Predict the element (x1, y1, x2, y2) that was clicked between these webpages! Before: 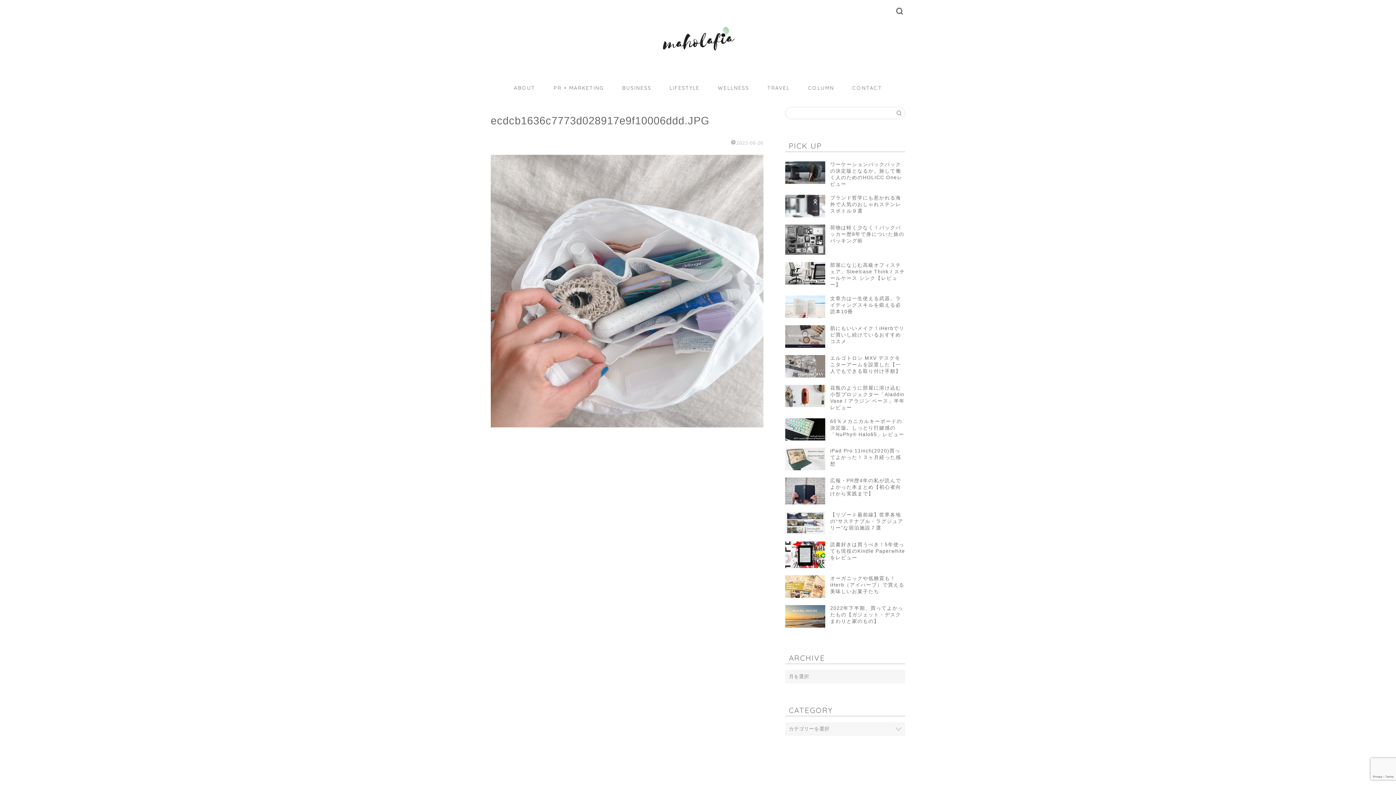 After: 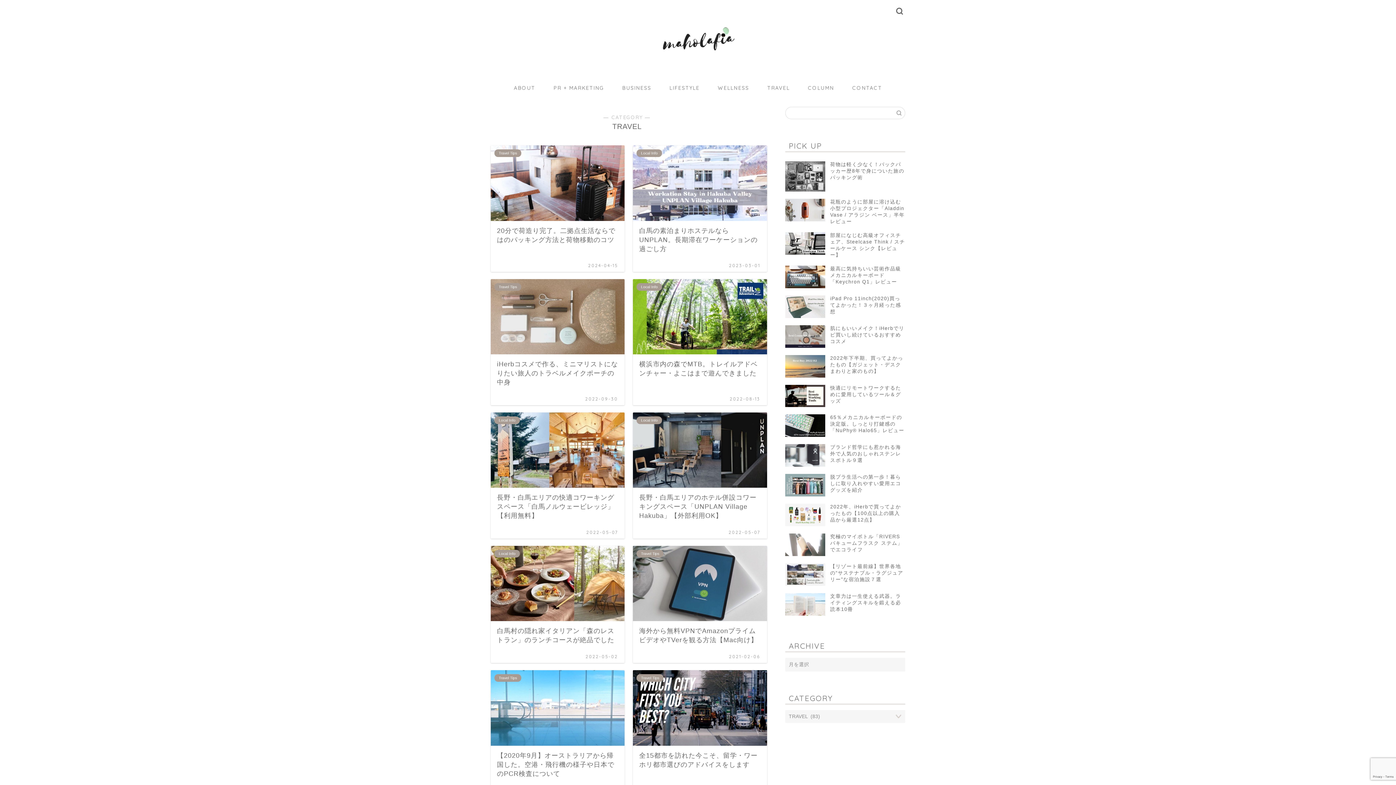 Action: label: TRAVEL bbox: (758, 79, 799, 96)